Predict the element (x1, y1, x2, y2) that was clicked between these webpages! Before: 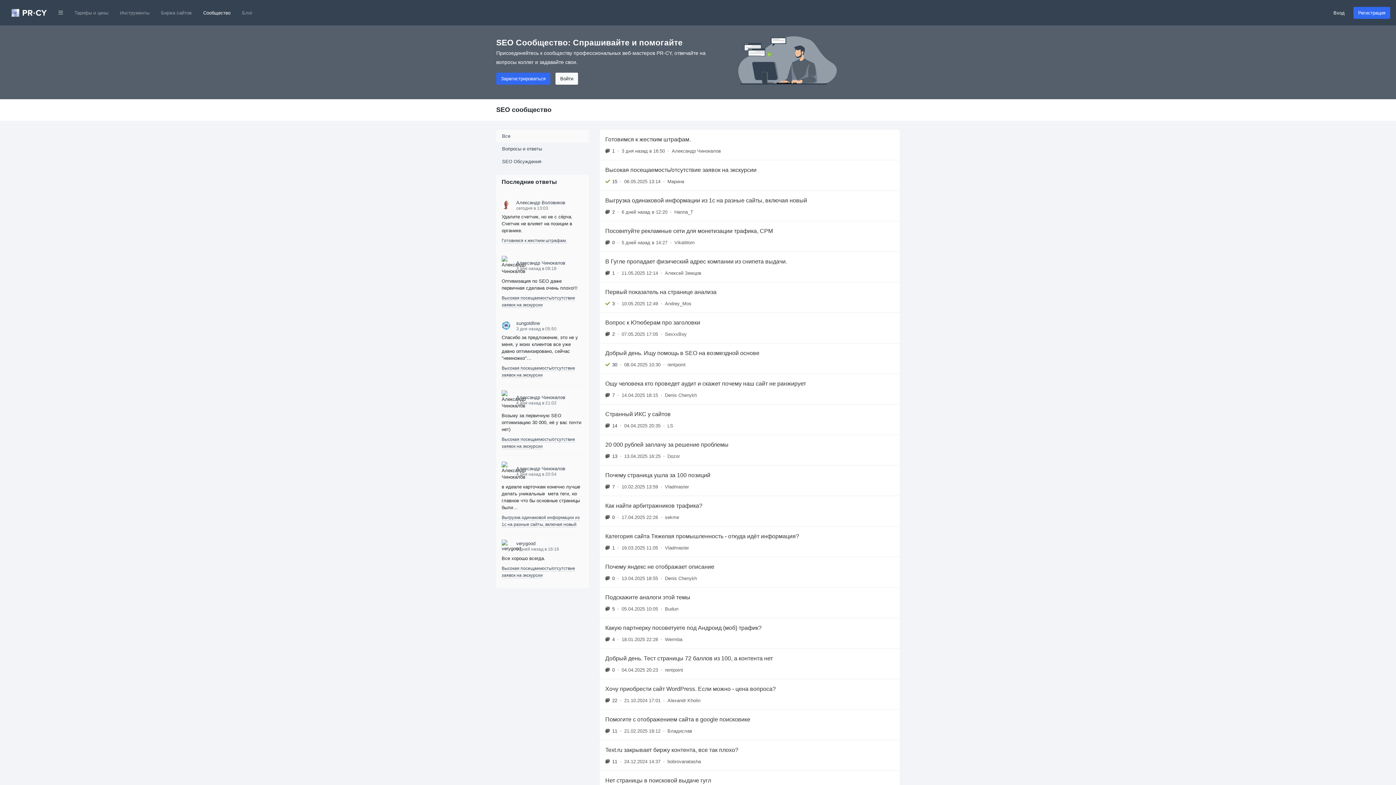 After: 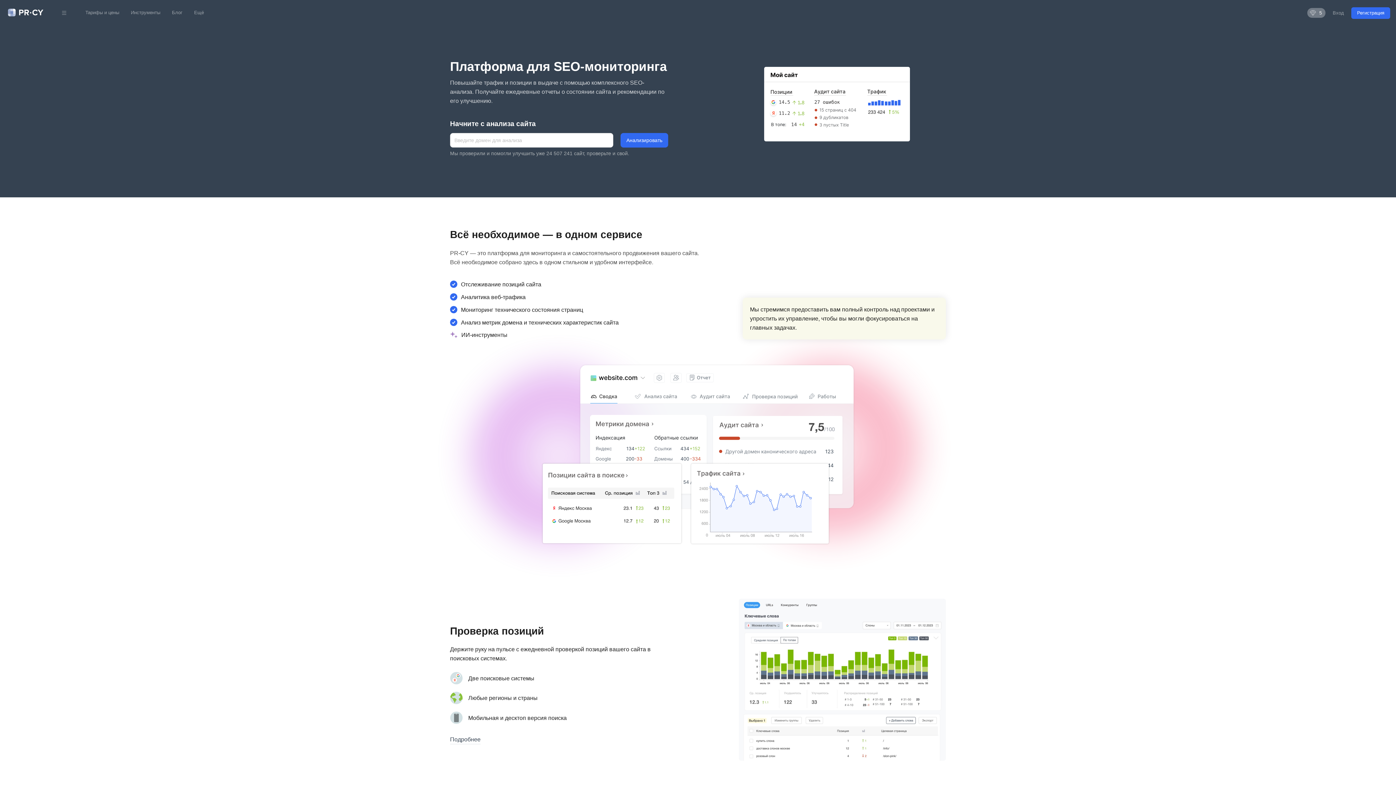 Action: bbox: (5, 8, 46, 16)